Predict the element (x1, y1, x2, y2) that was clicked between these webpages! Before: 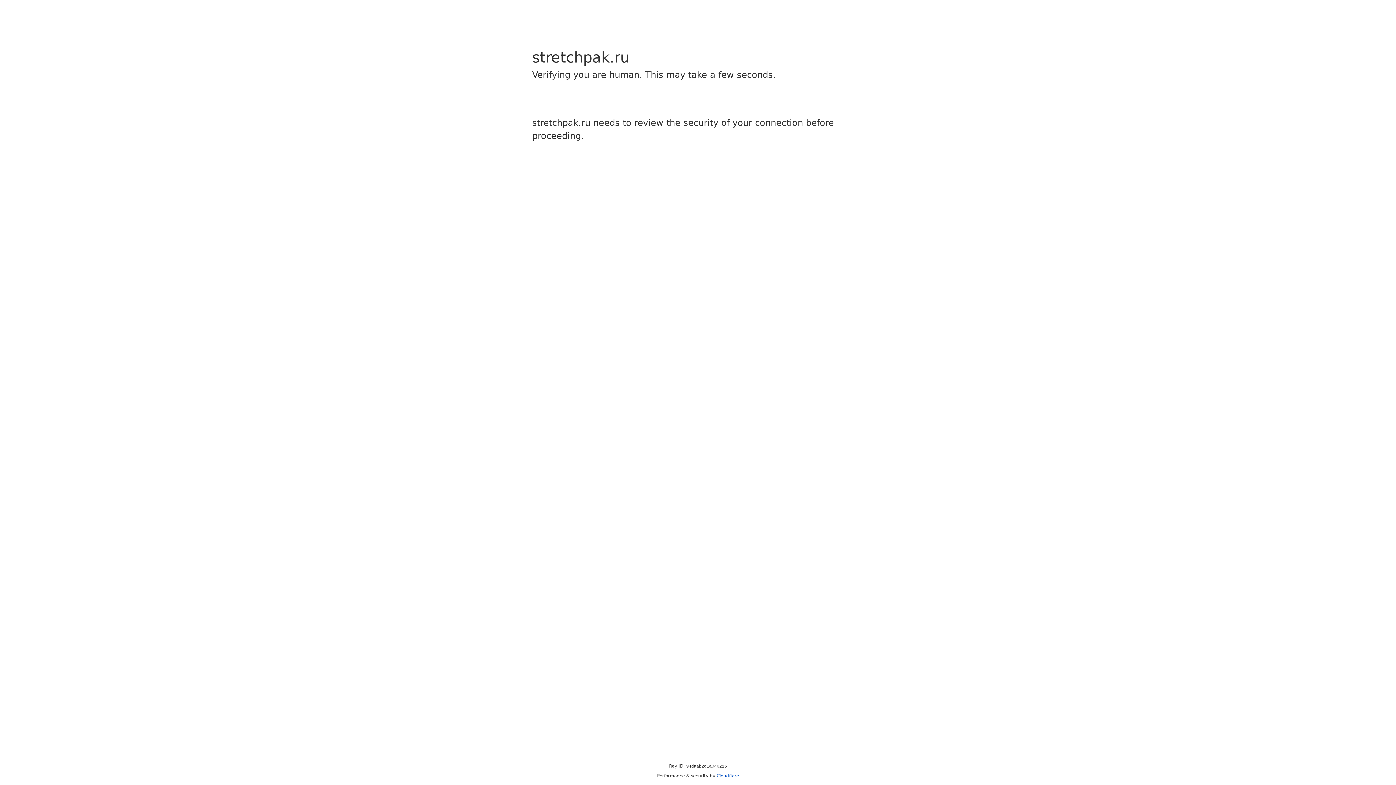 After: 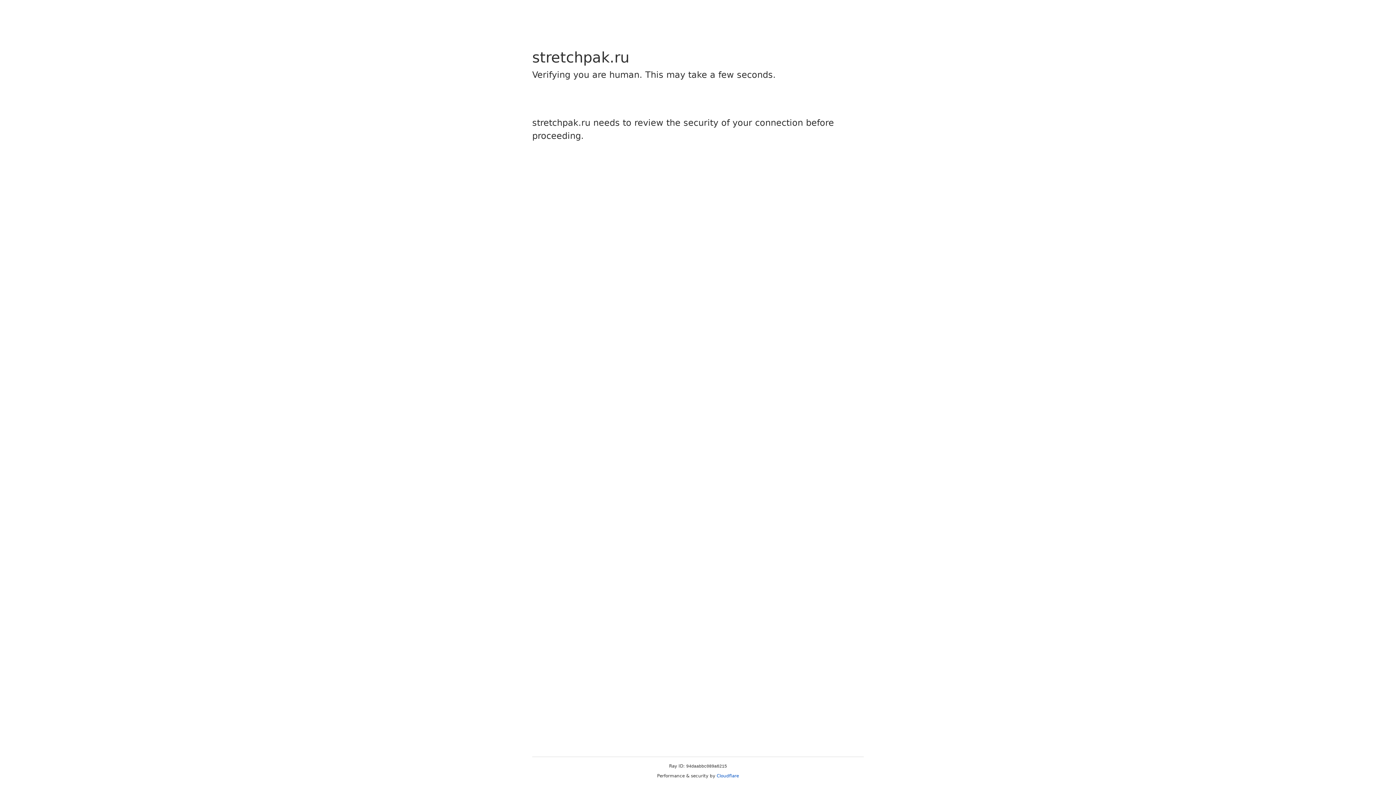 Action: label: Cloudflare bbox: (716, 773, 739, 778)